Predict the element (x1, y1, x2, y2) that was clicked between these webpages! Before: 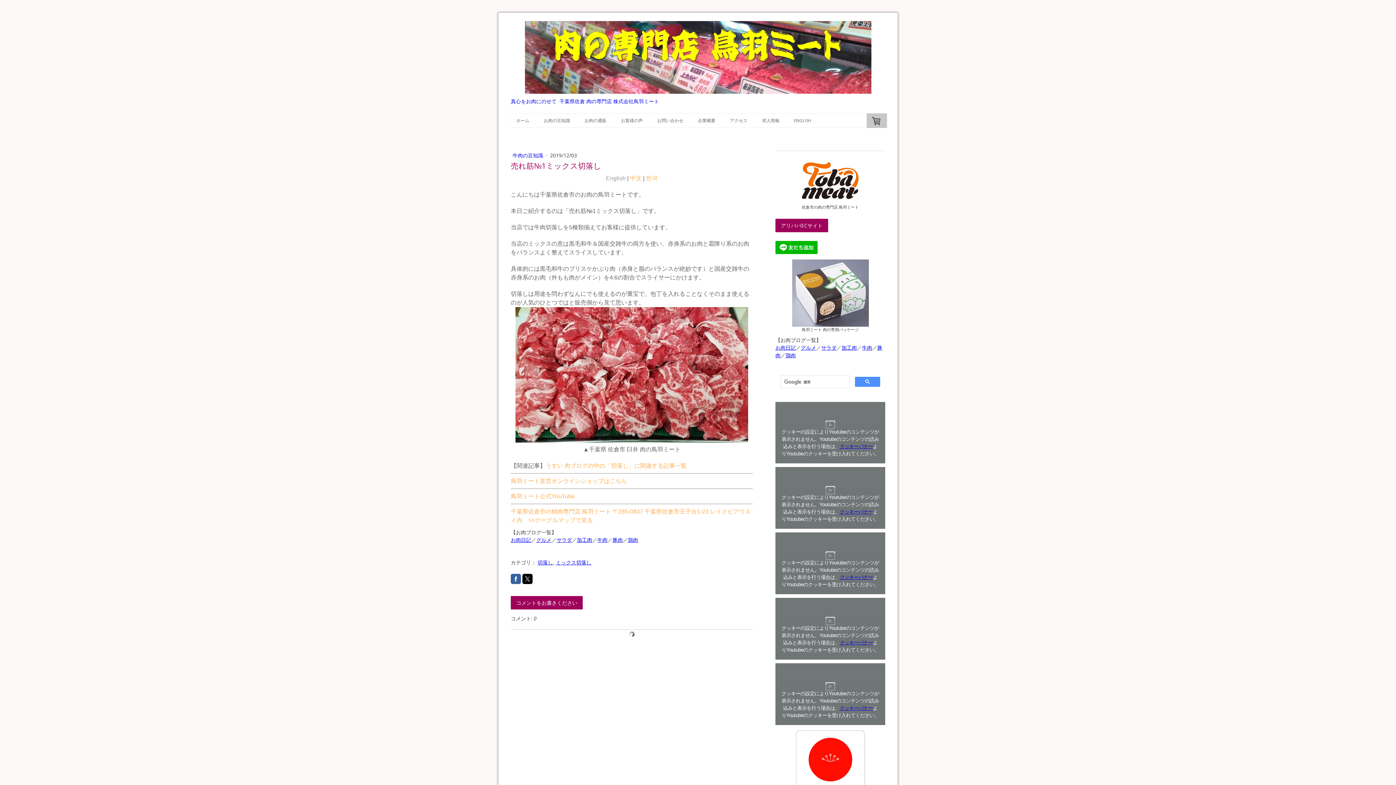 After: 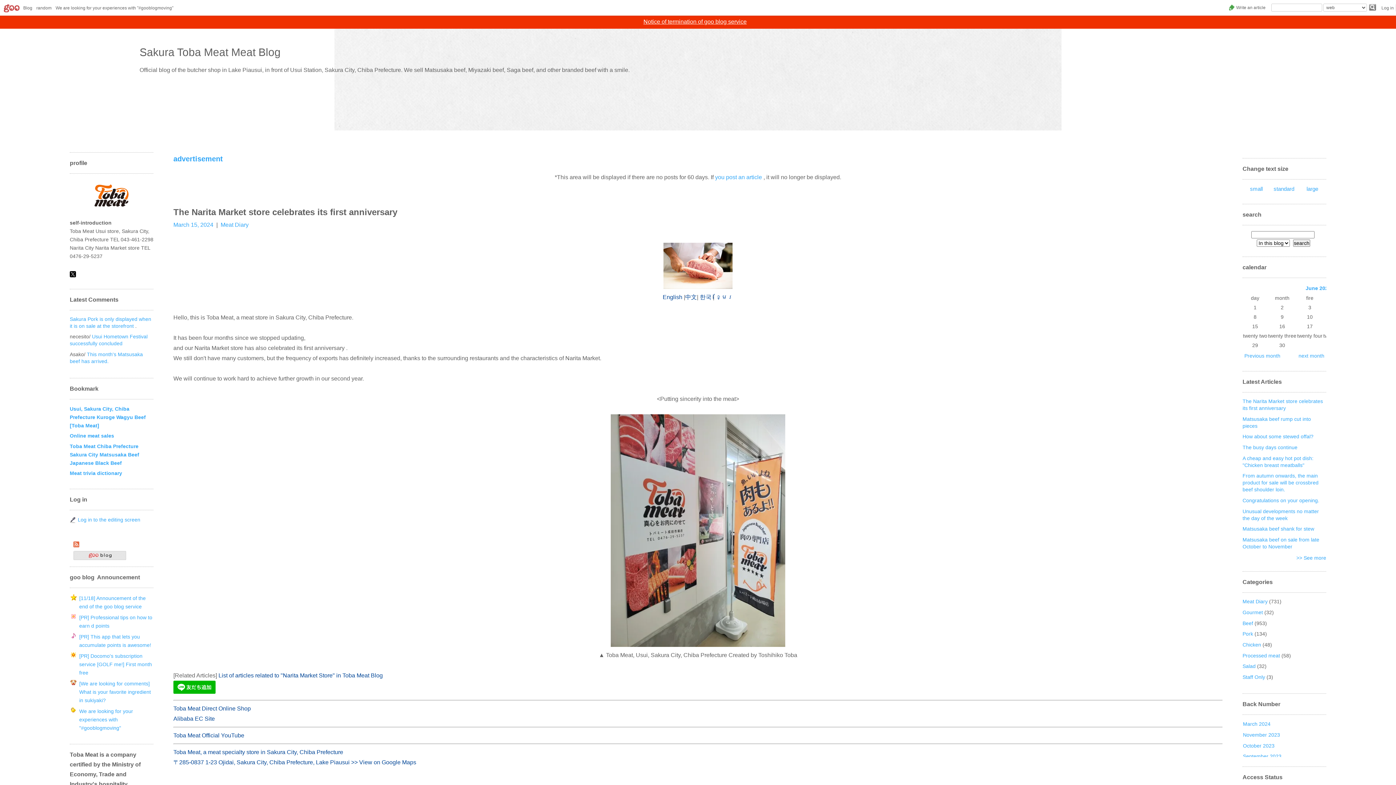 Action: bbox: (606, 175, 625, 181) label: English